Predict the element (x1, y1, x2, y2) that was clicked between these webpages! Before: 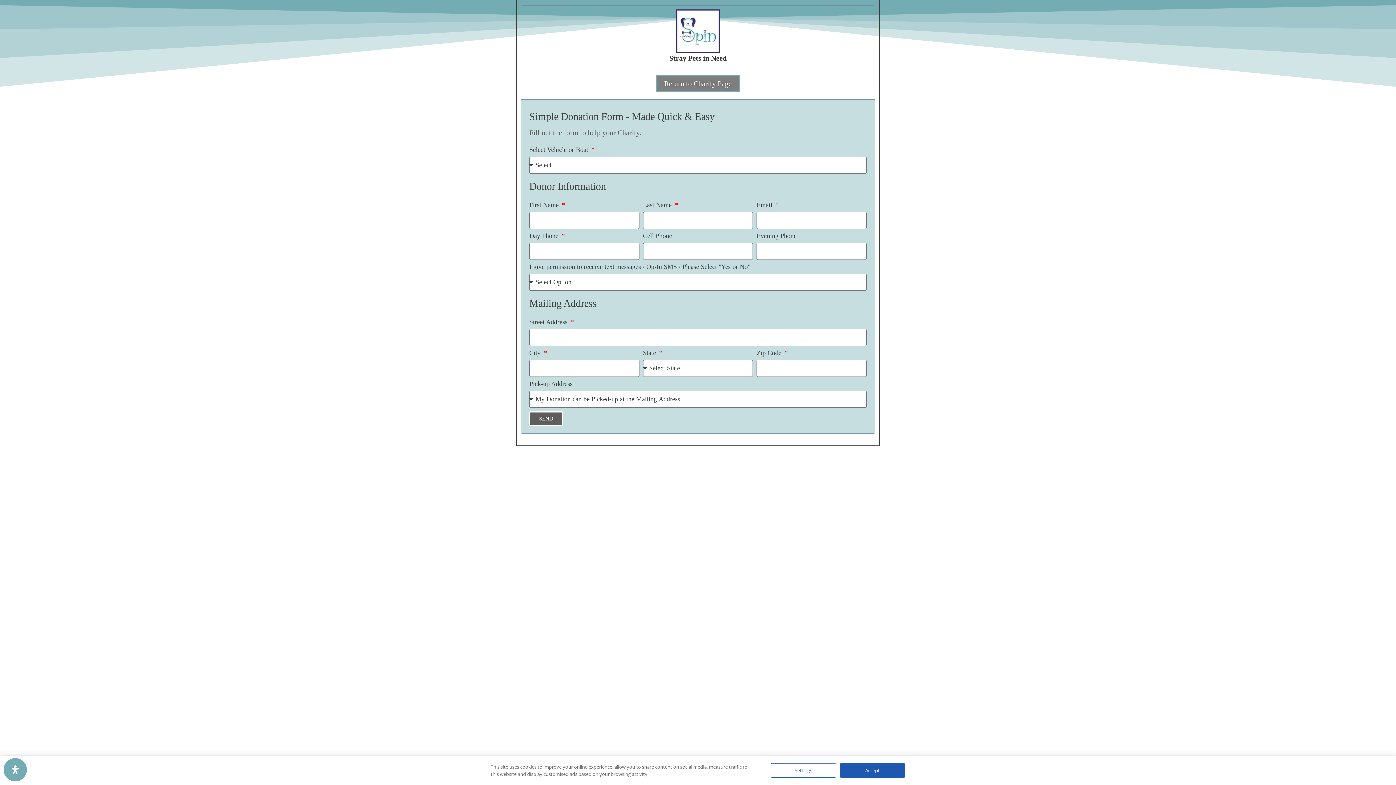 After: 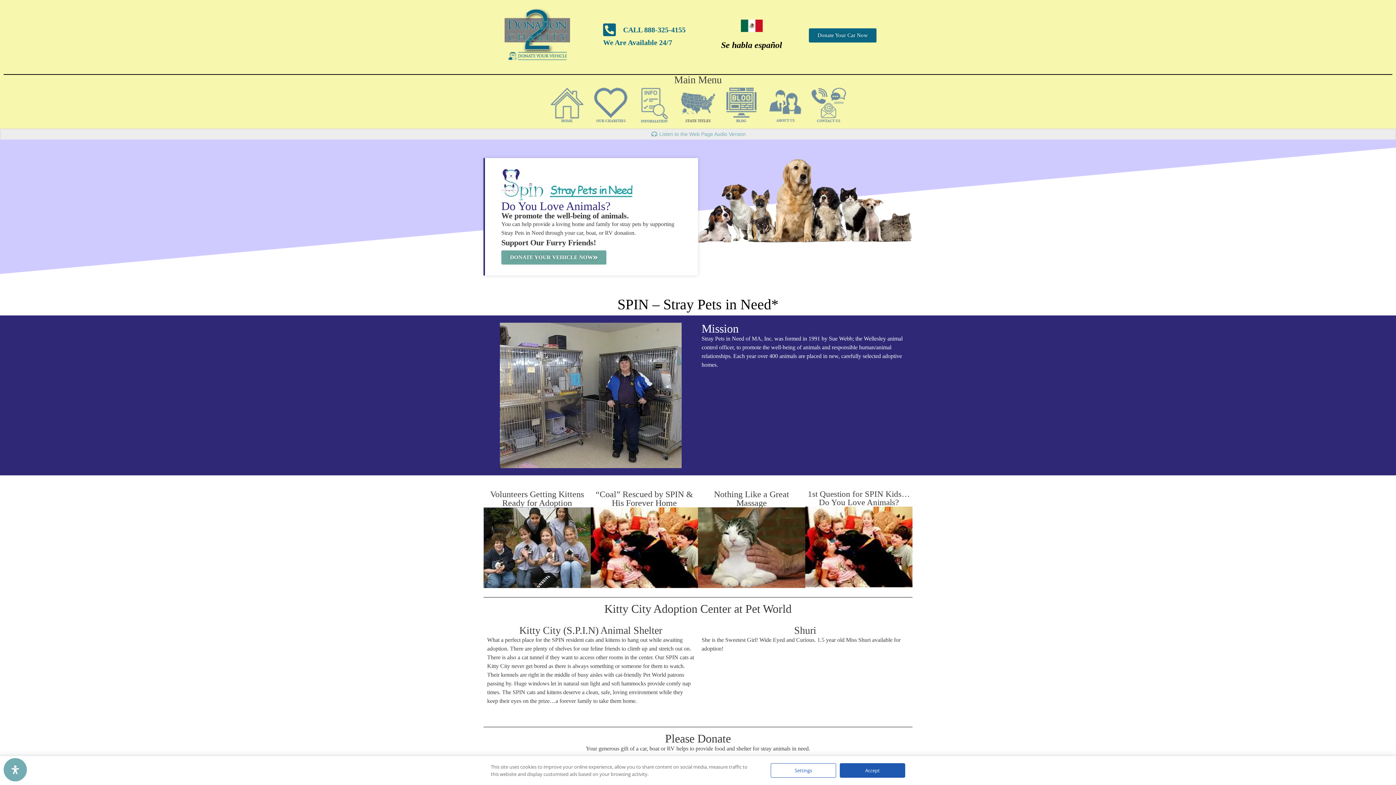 Action: bbox: (656, 75, 740, 92) label: Return to Charity Page